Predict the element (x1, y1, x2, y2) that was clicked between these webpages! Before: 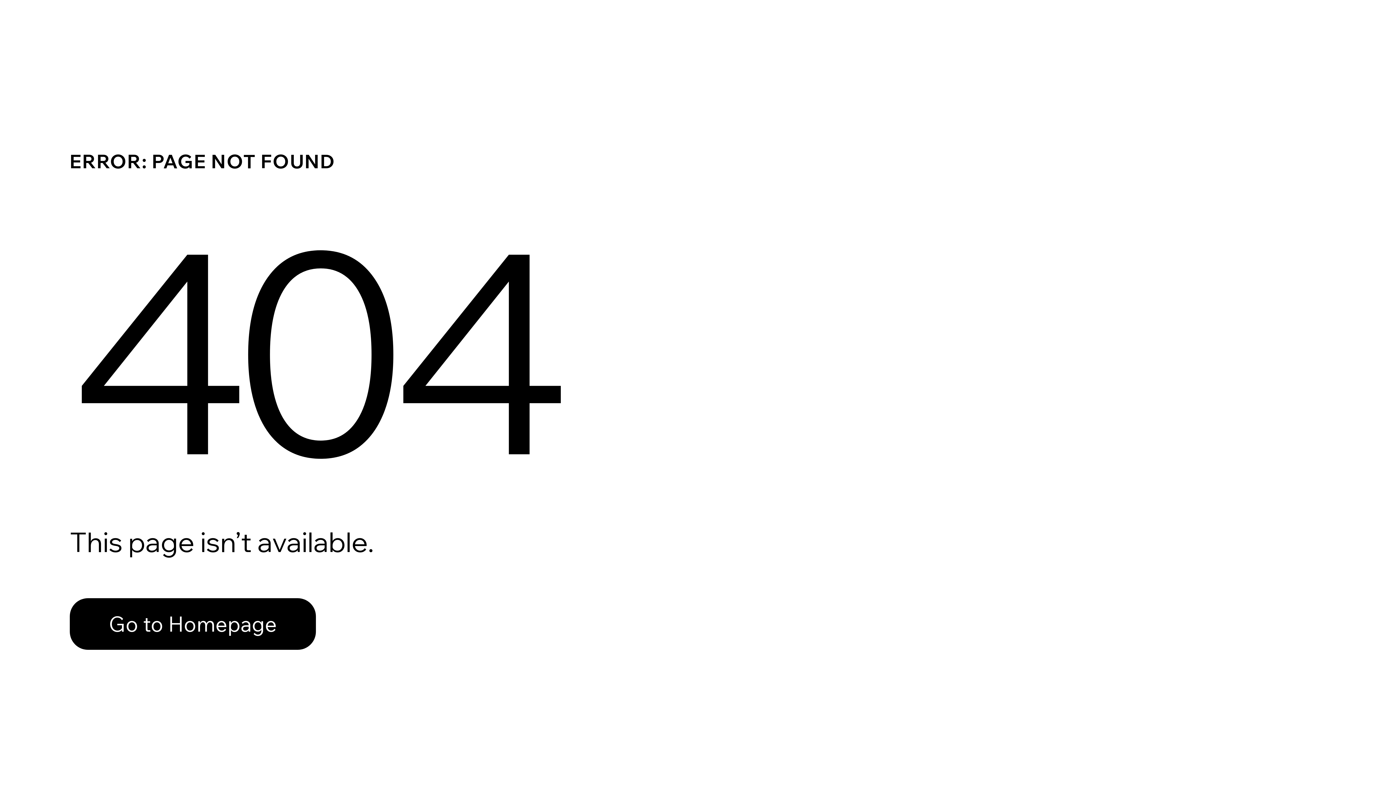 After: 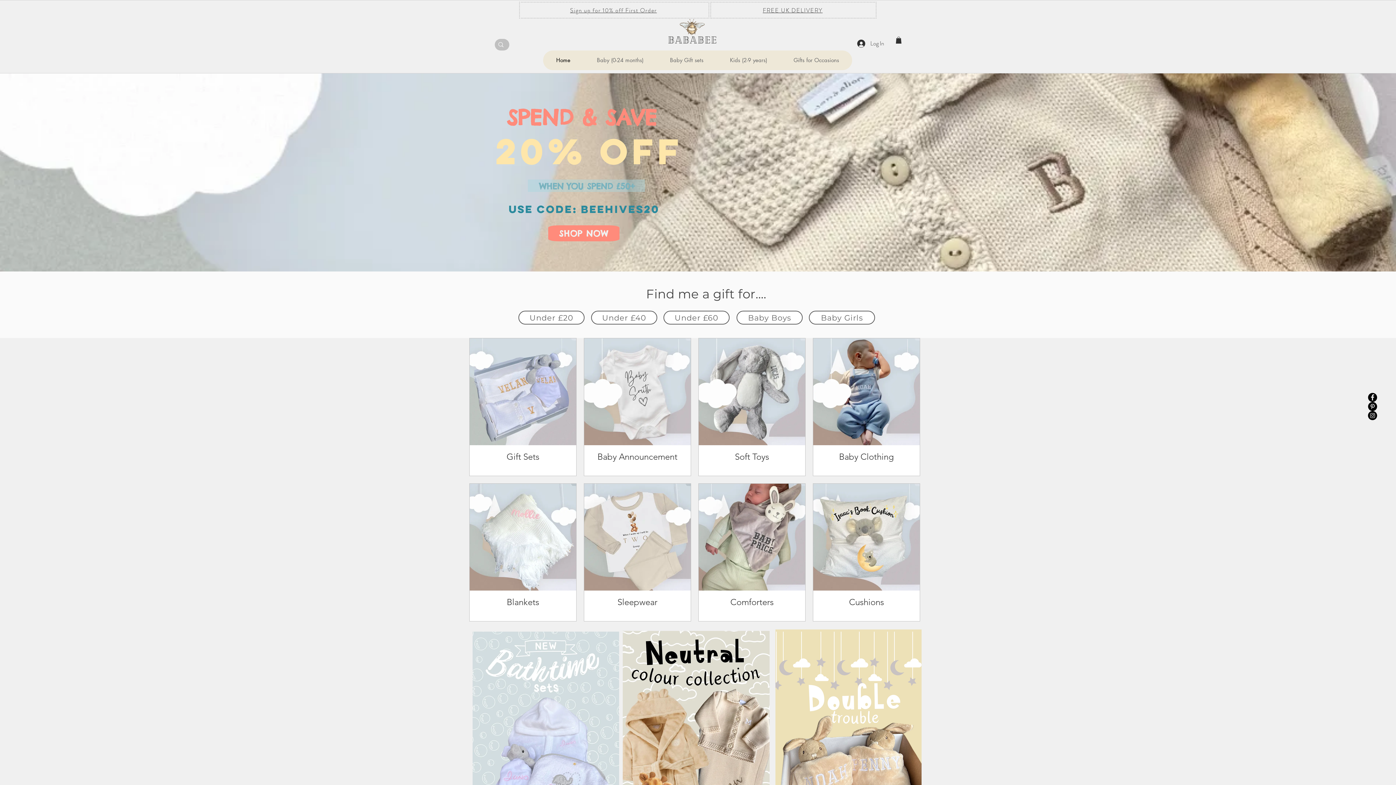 Action: label: Go to Homepage bbox: (69, 598, 316, 650)